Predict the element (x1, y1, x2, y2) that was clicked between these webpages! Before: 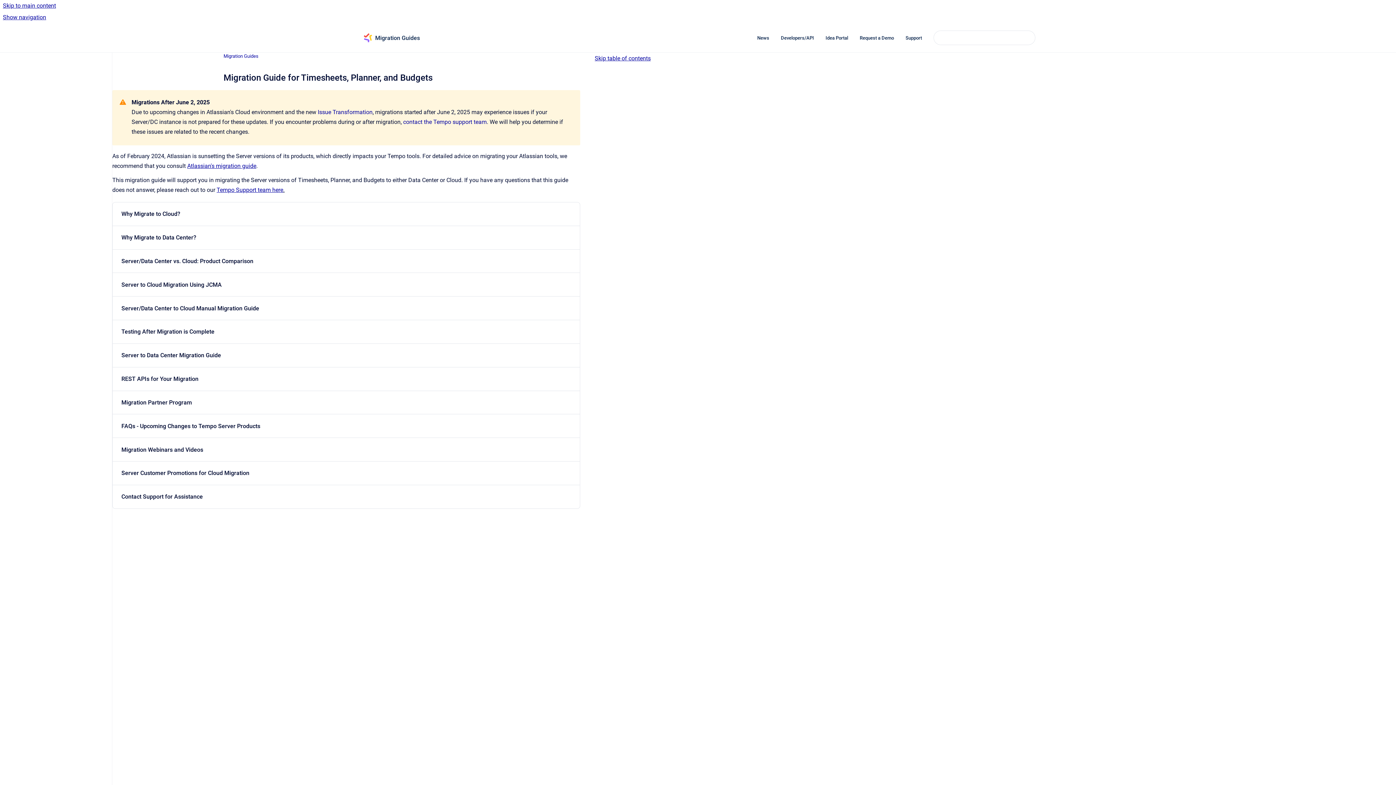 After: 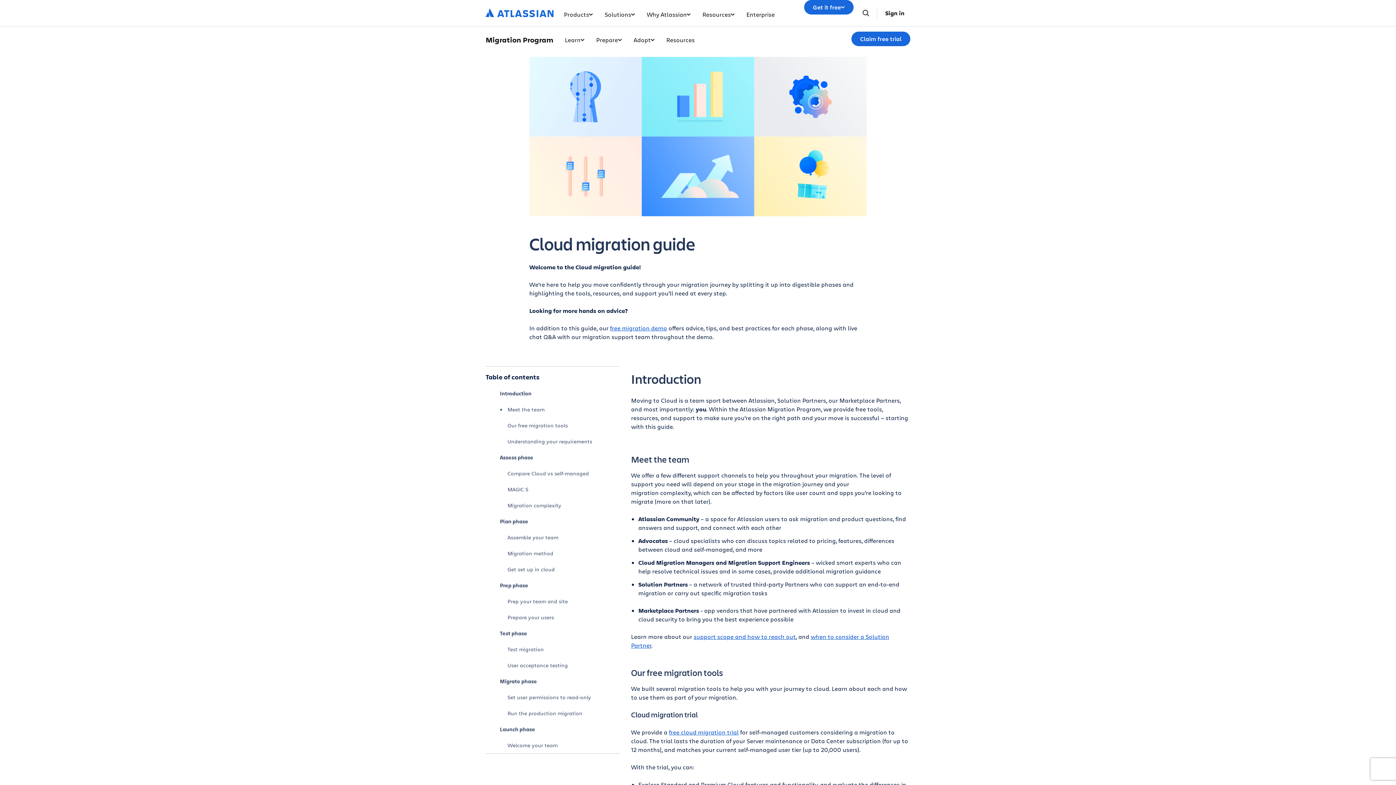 Action: bbox: (187, 162, 256, 169) label: Atlassian's migration guide